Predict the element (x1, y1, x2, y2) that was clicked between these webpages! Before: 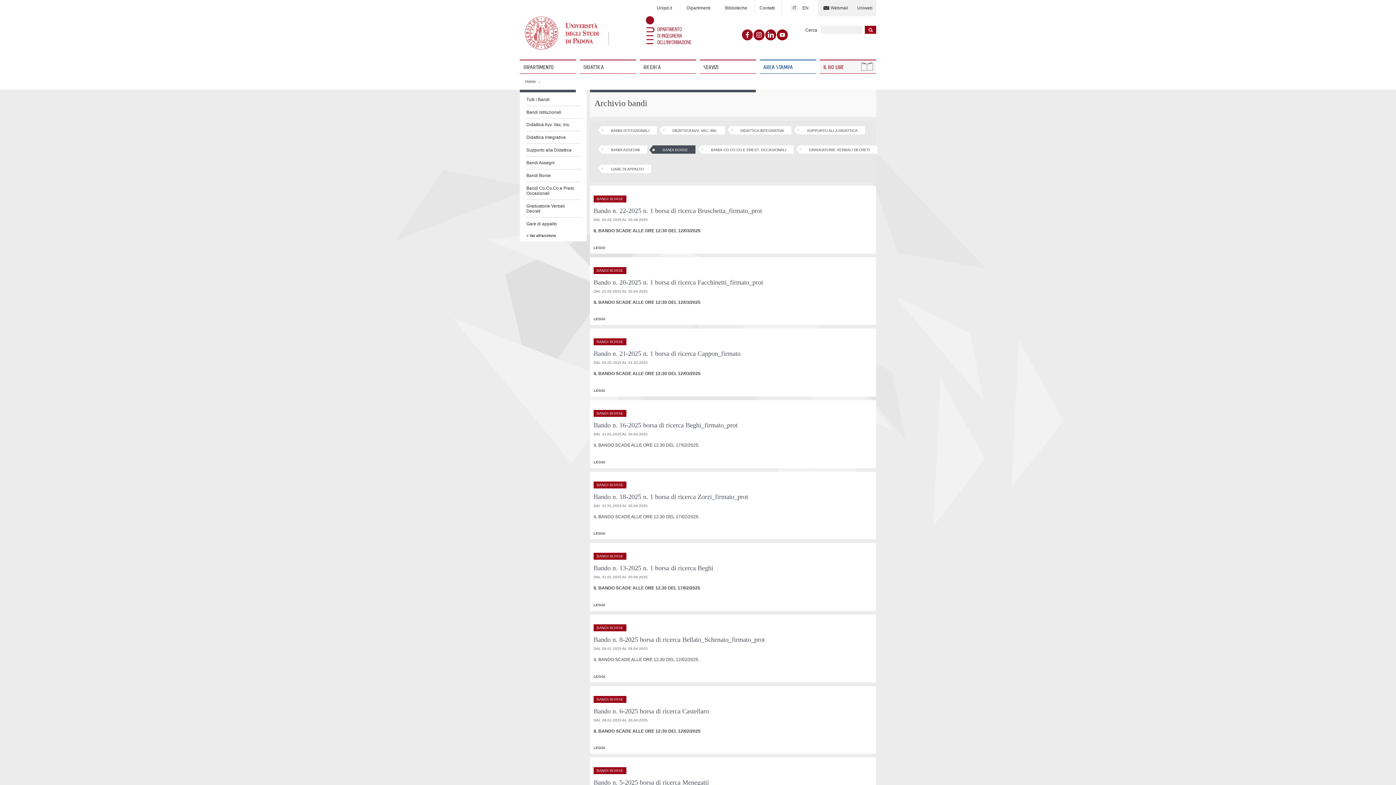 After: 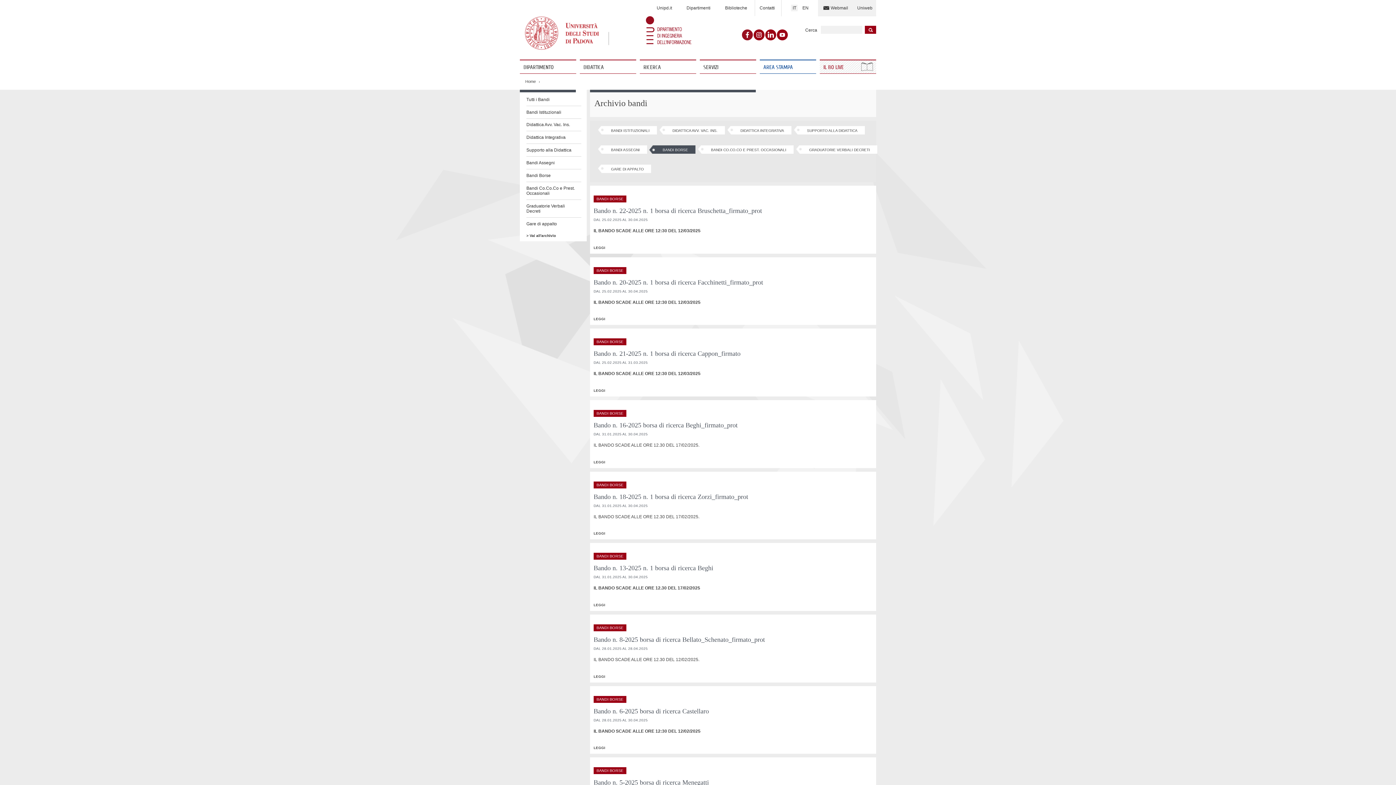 Action: bbox: (593, 768, 626, 773) label: BANDI BORSE